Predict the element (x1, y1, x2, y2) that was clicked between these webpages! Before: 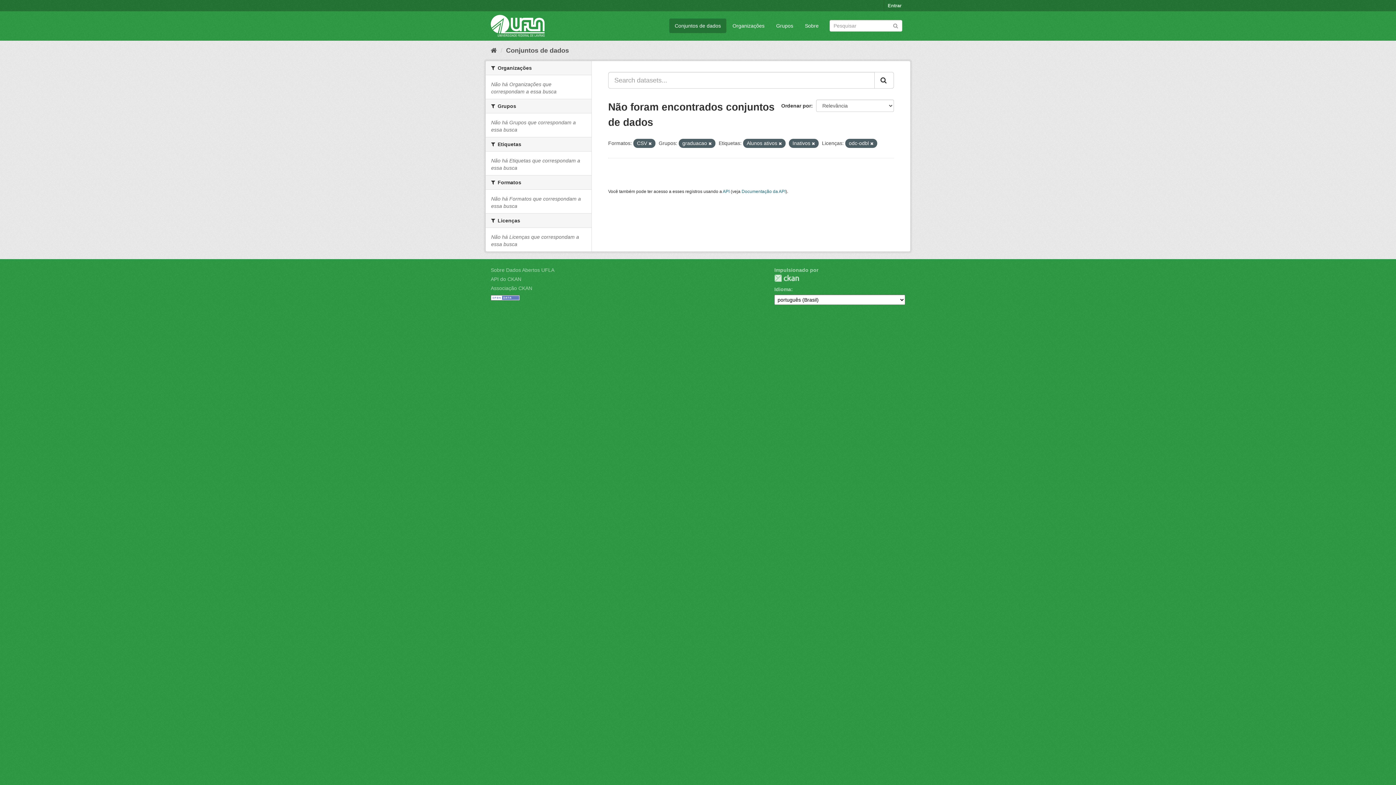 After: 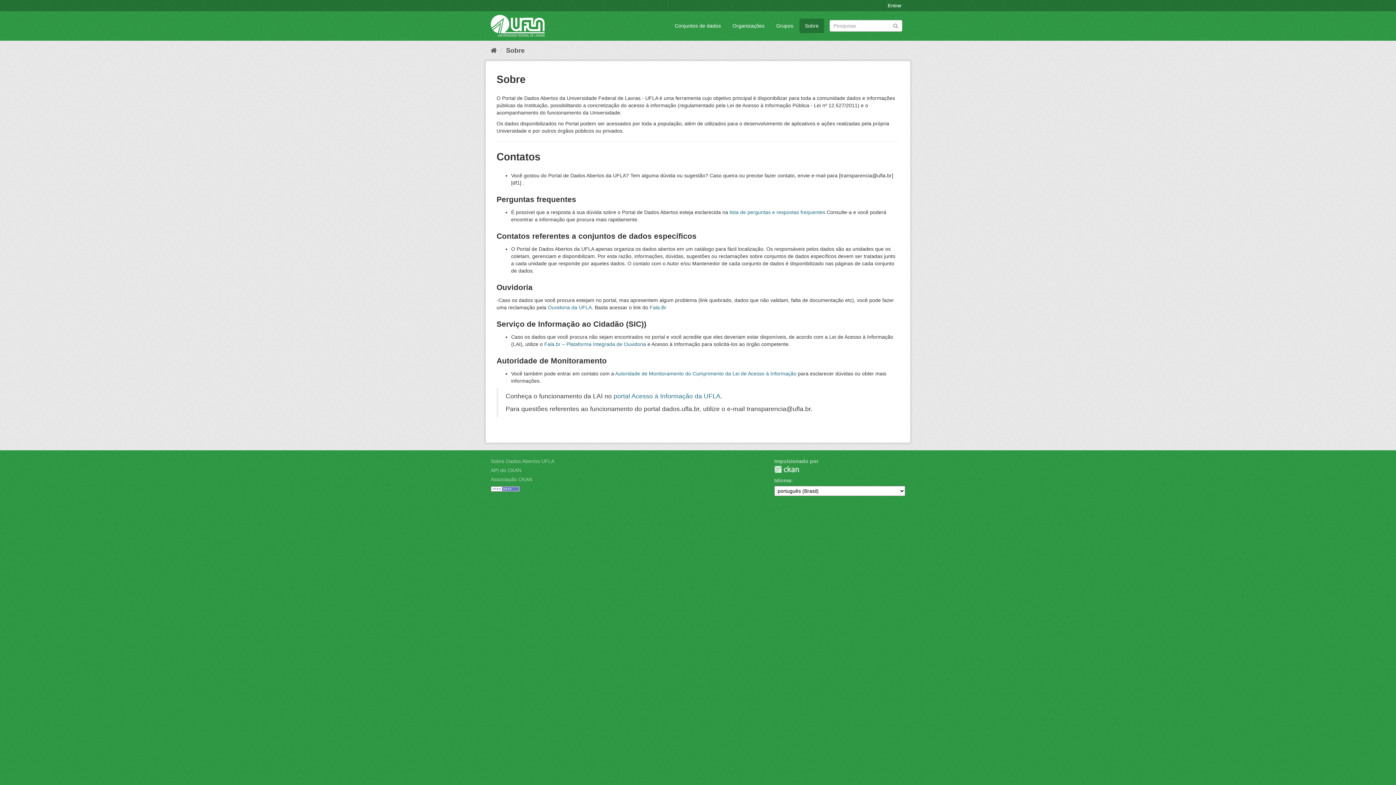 Action: label: Sobre Dados Abertos UFLA bbox: (490, 267, 554, 273)